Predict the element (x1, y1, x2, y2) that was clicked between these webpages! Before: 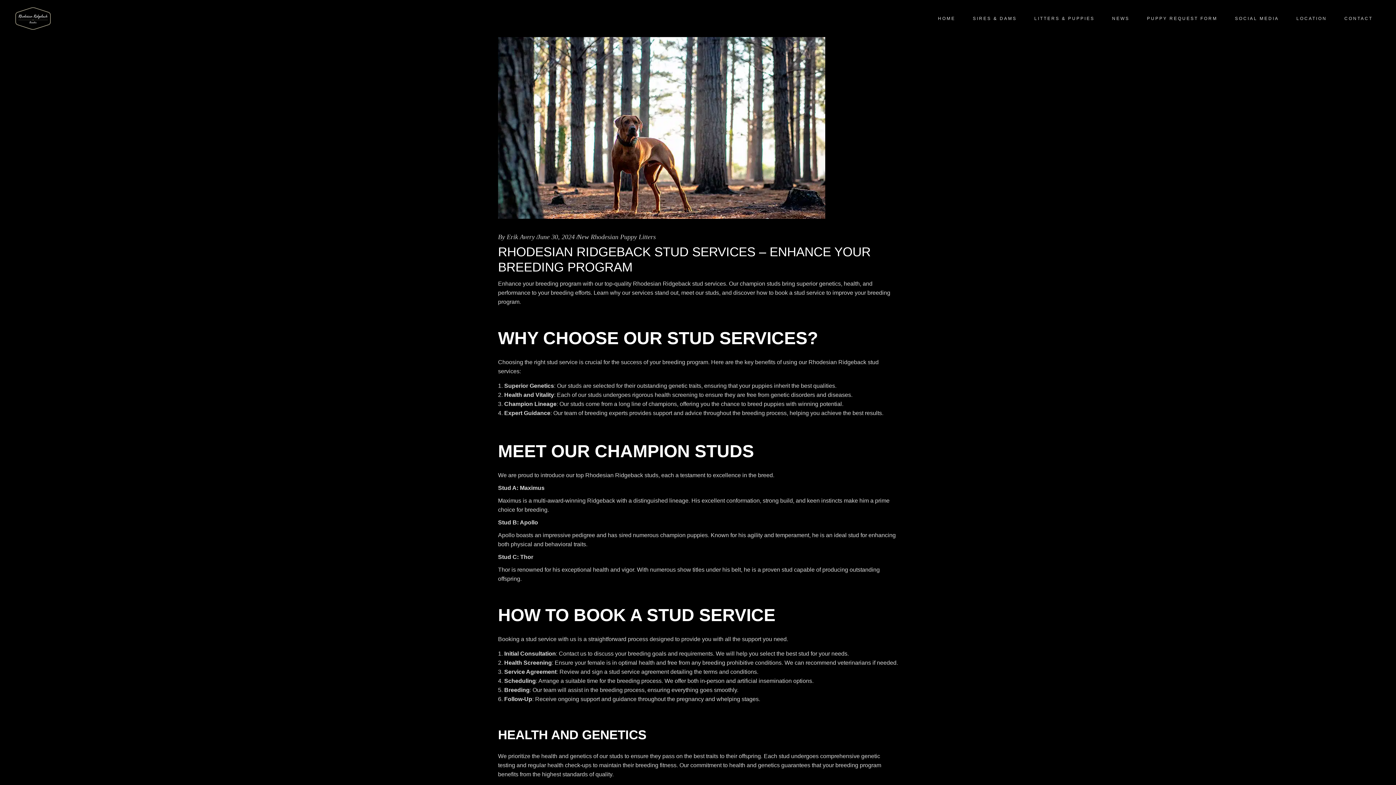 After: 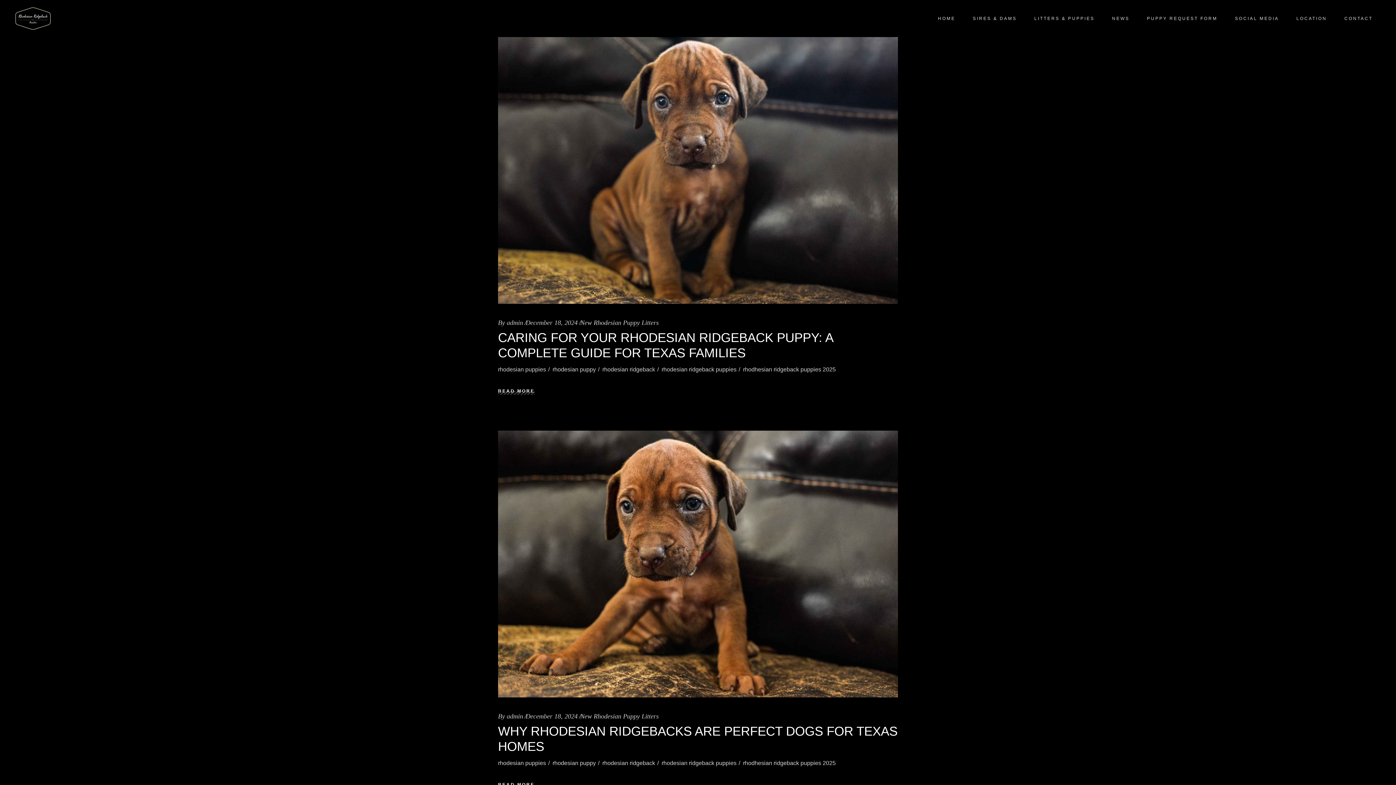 Action: bbox: (577, 233, 656, 240) label: New Rhodesian Puppy Litters